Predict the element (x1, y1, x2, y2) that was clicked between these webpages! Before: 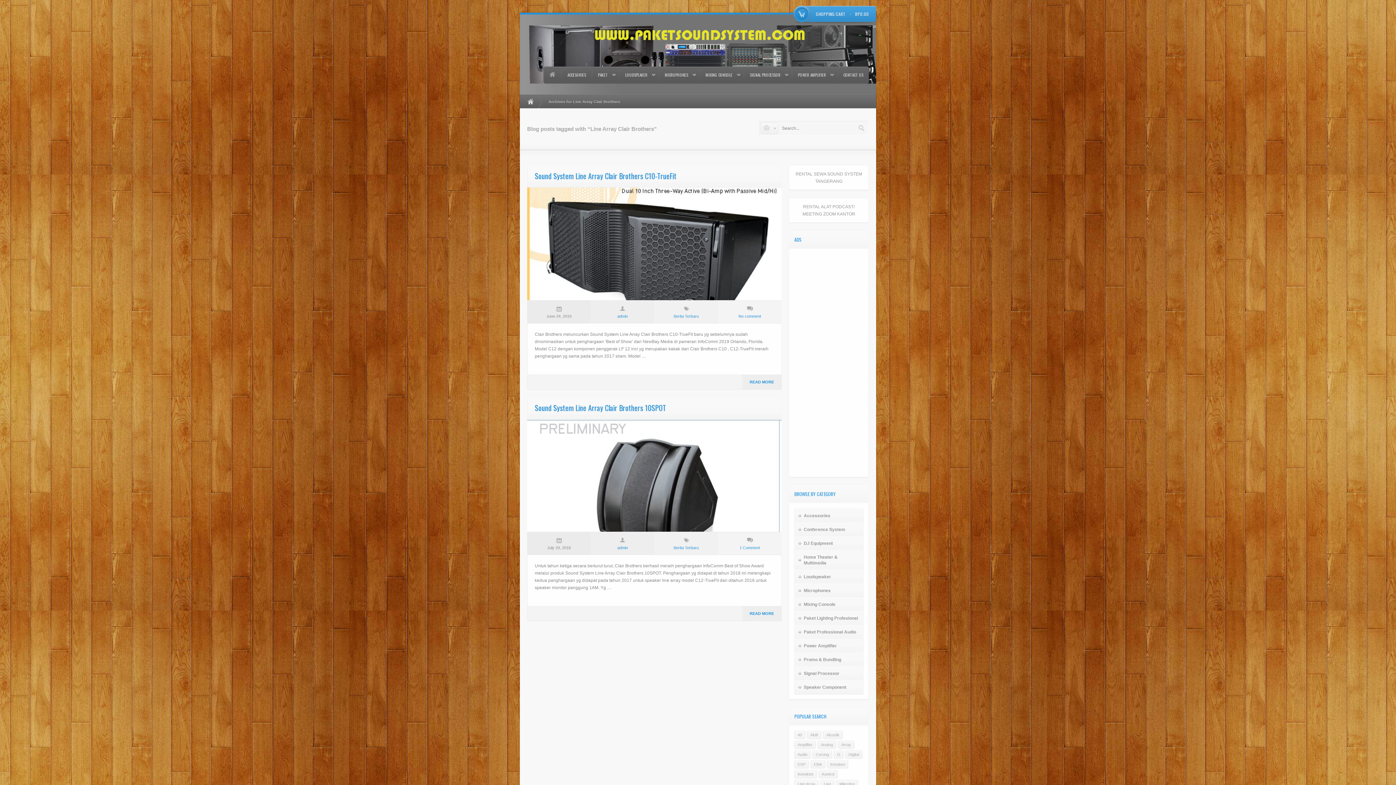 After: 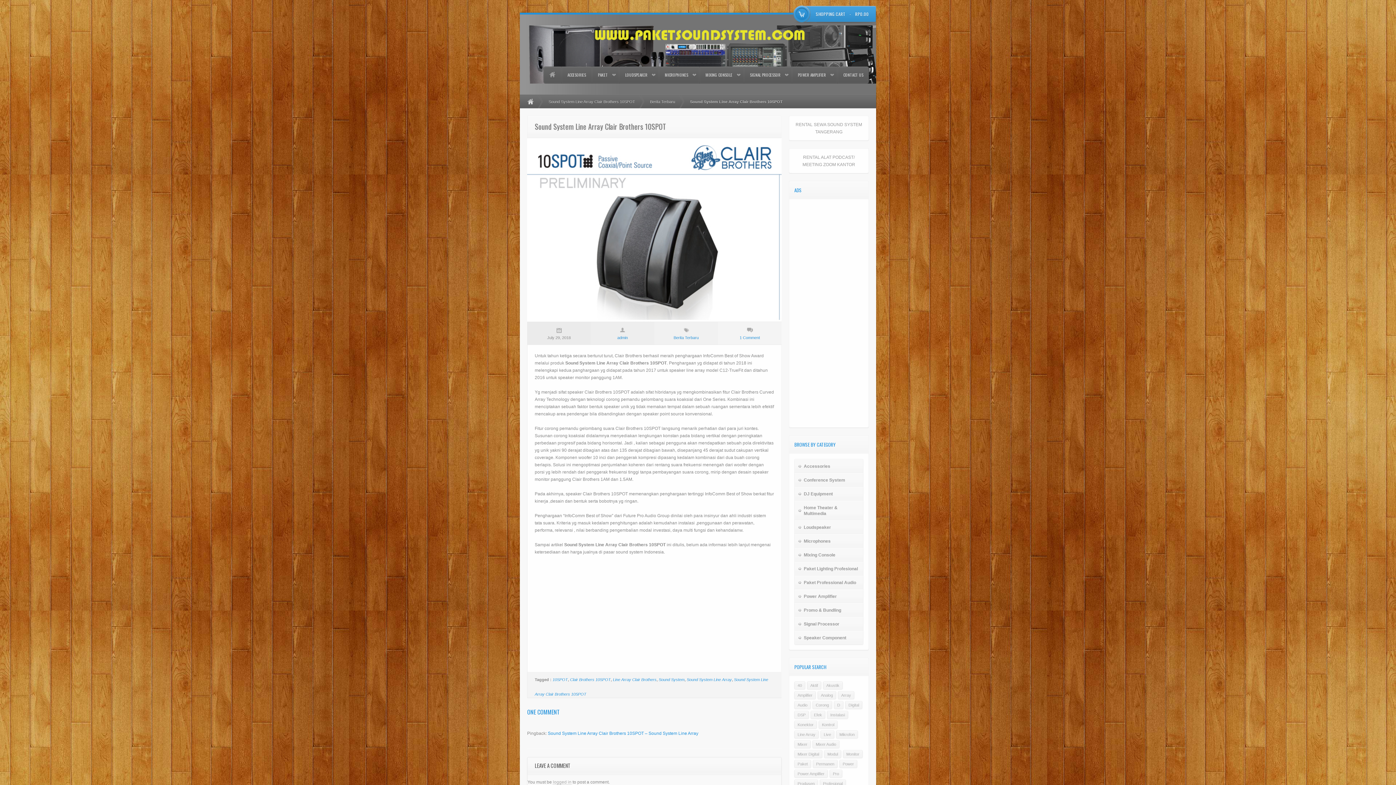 Action: bbox: (742, 606, 781, 621) label: READ MORE